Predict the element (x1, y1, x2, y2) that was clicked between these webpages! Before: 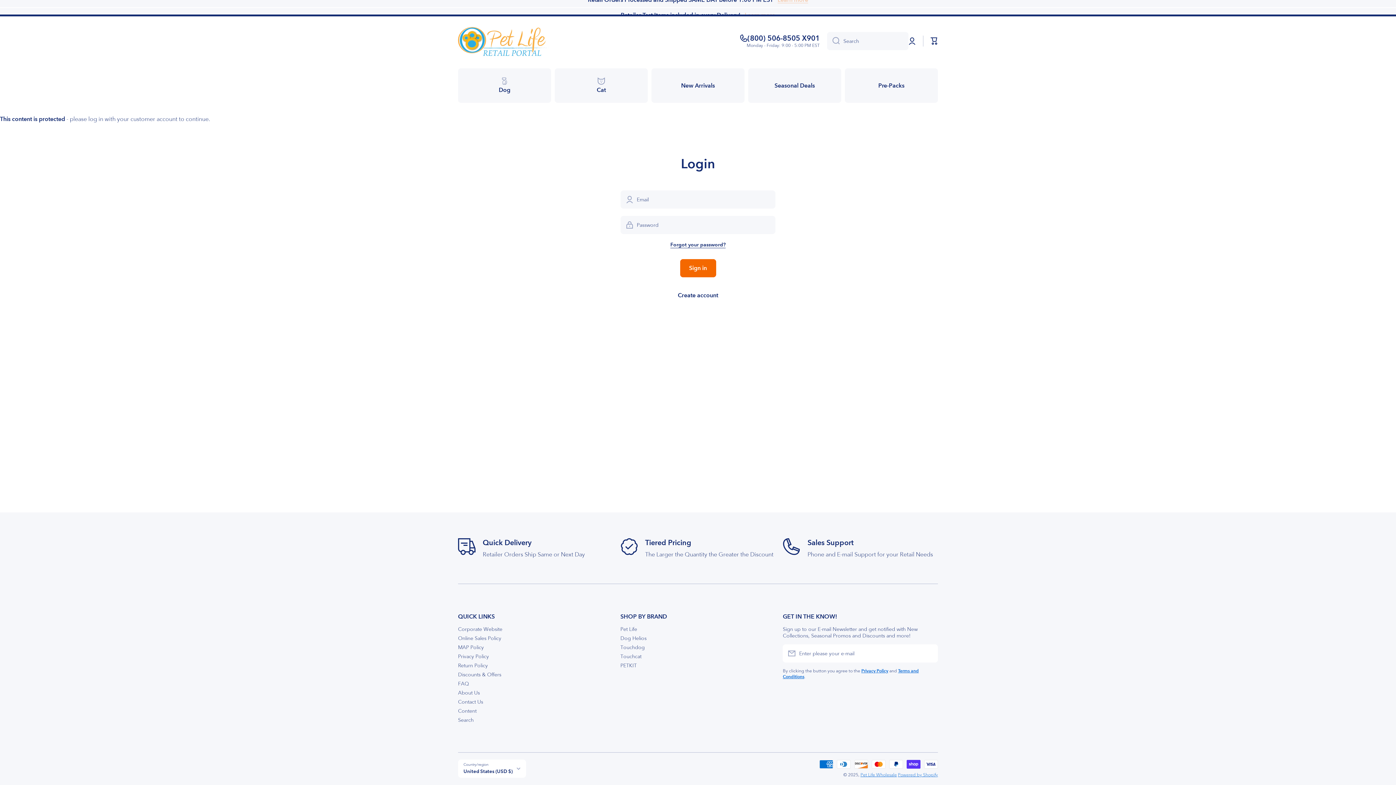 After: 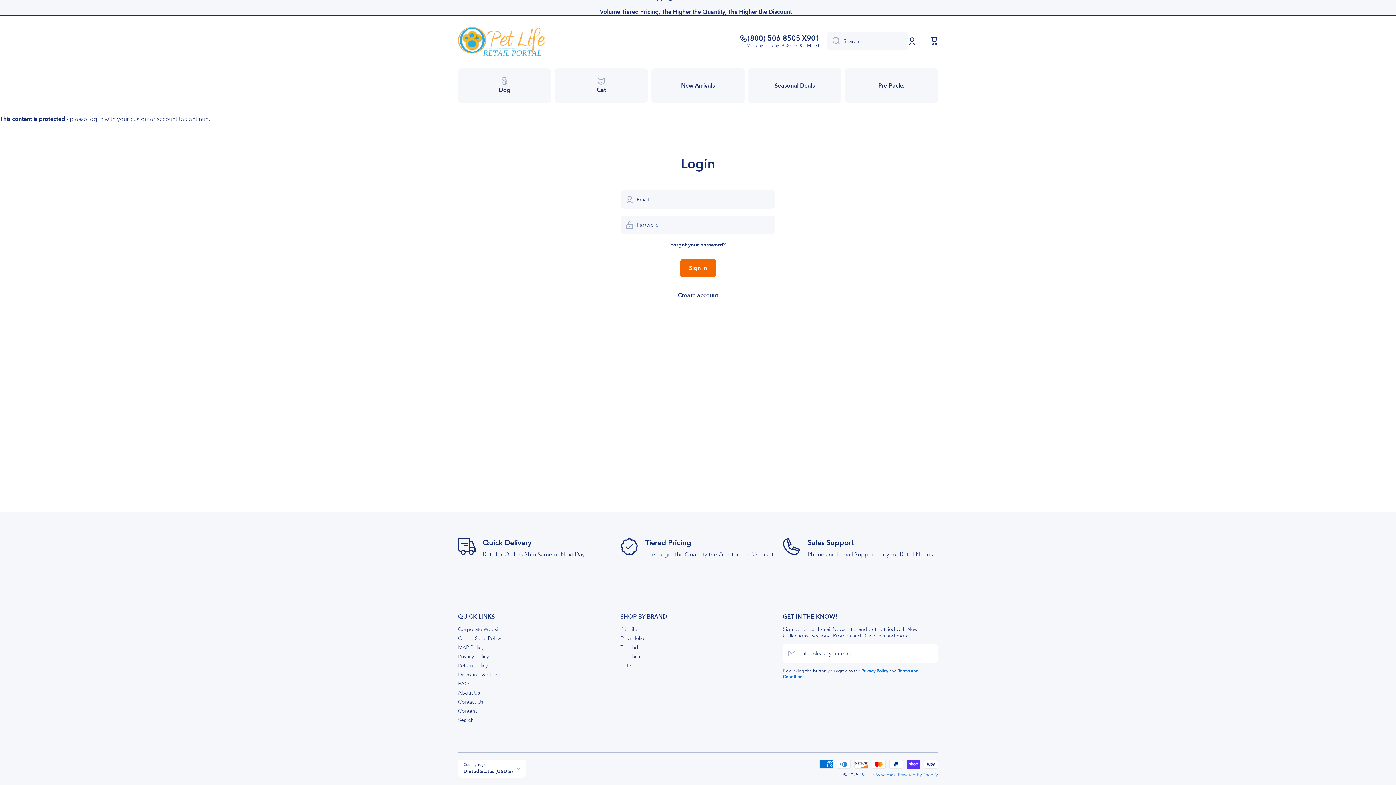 Action: label: MAP Policy bbox: (458, 641, 484, 650)